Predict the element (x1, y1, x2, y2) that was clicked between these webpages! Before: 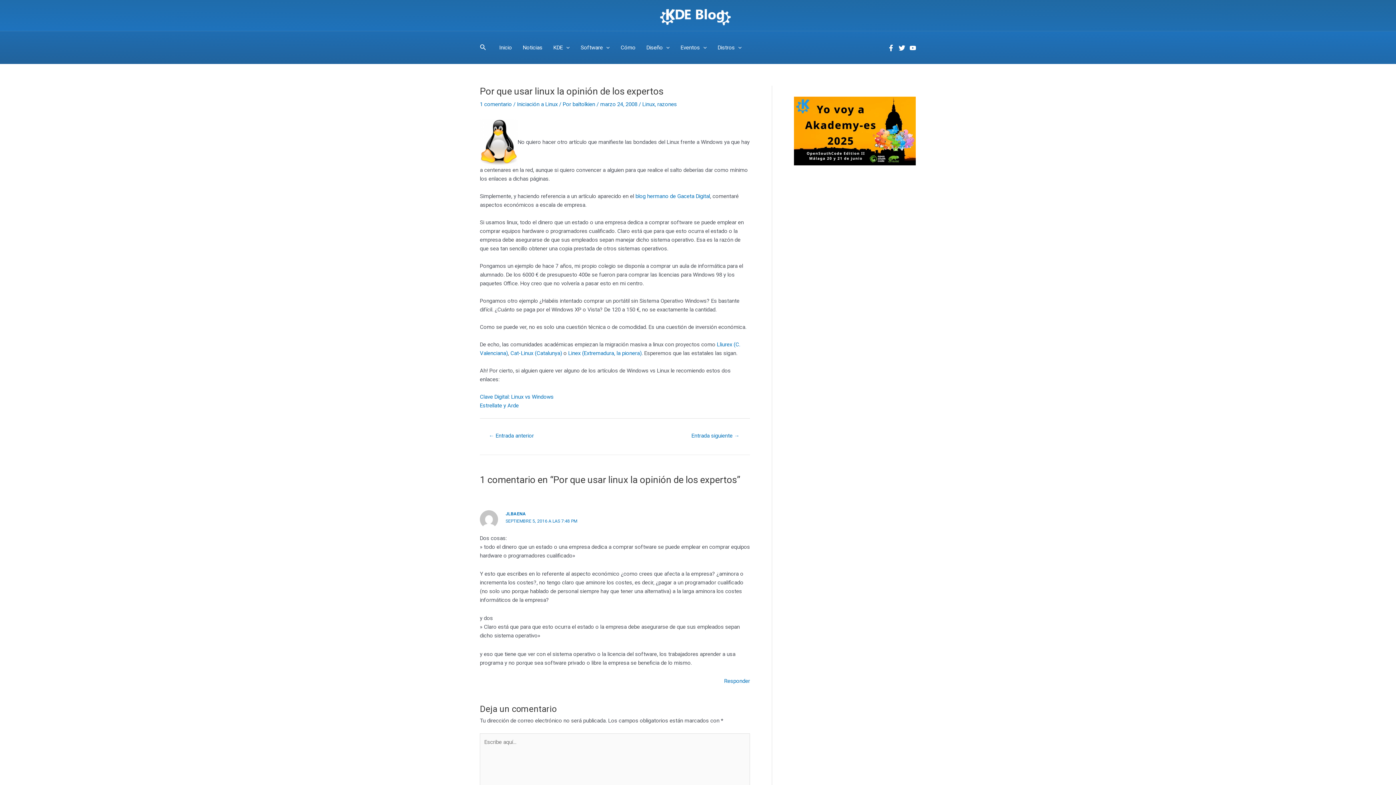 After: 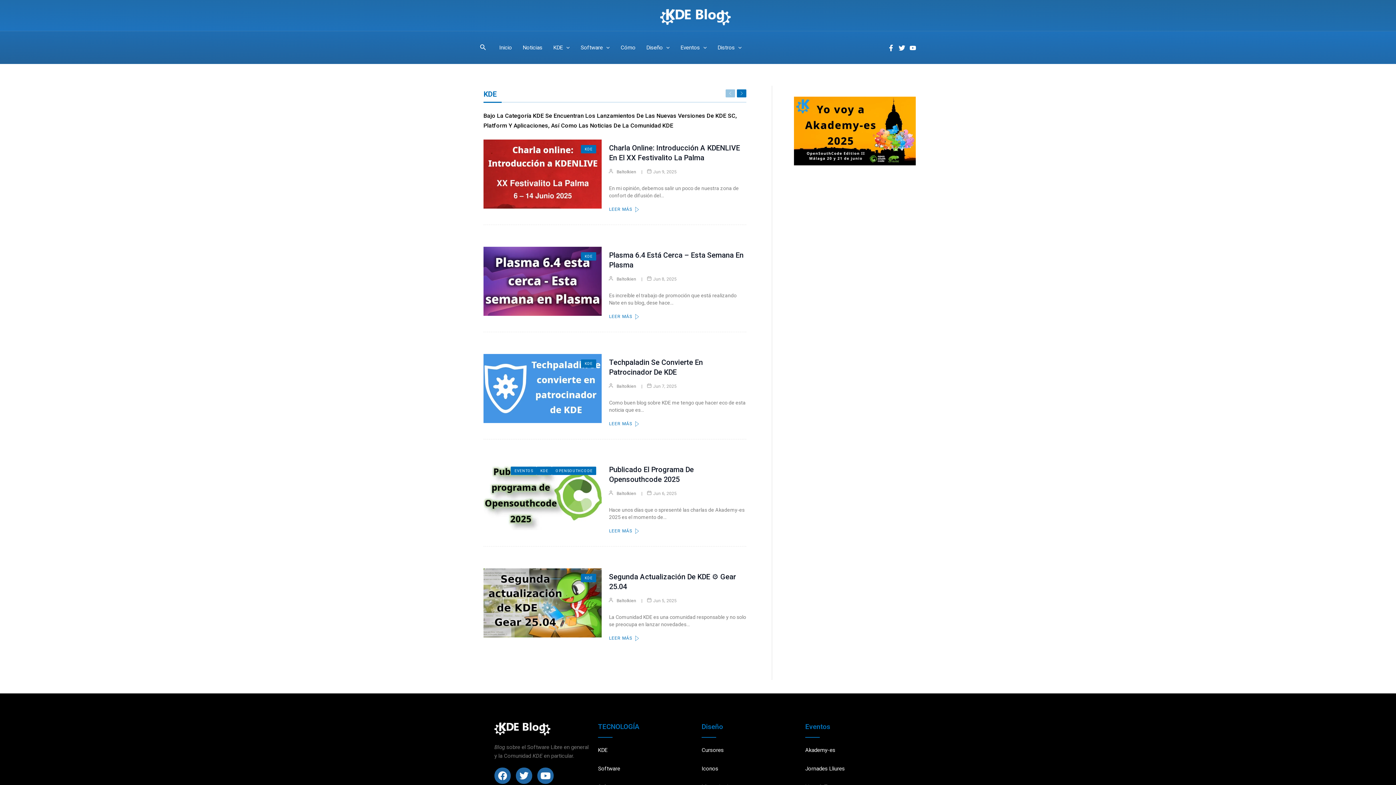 Action: label: KDE bbox: (548, 35, 575, 60)